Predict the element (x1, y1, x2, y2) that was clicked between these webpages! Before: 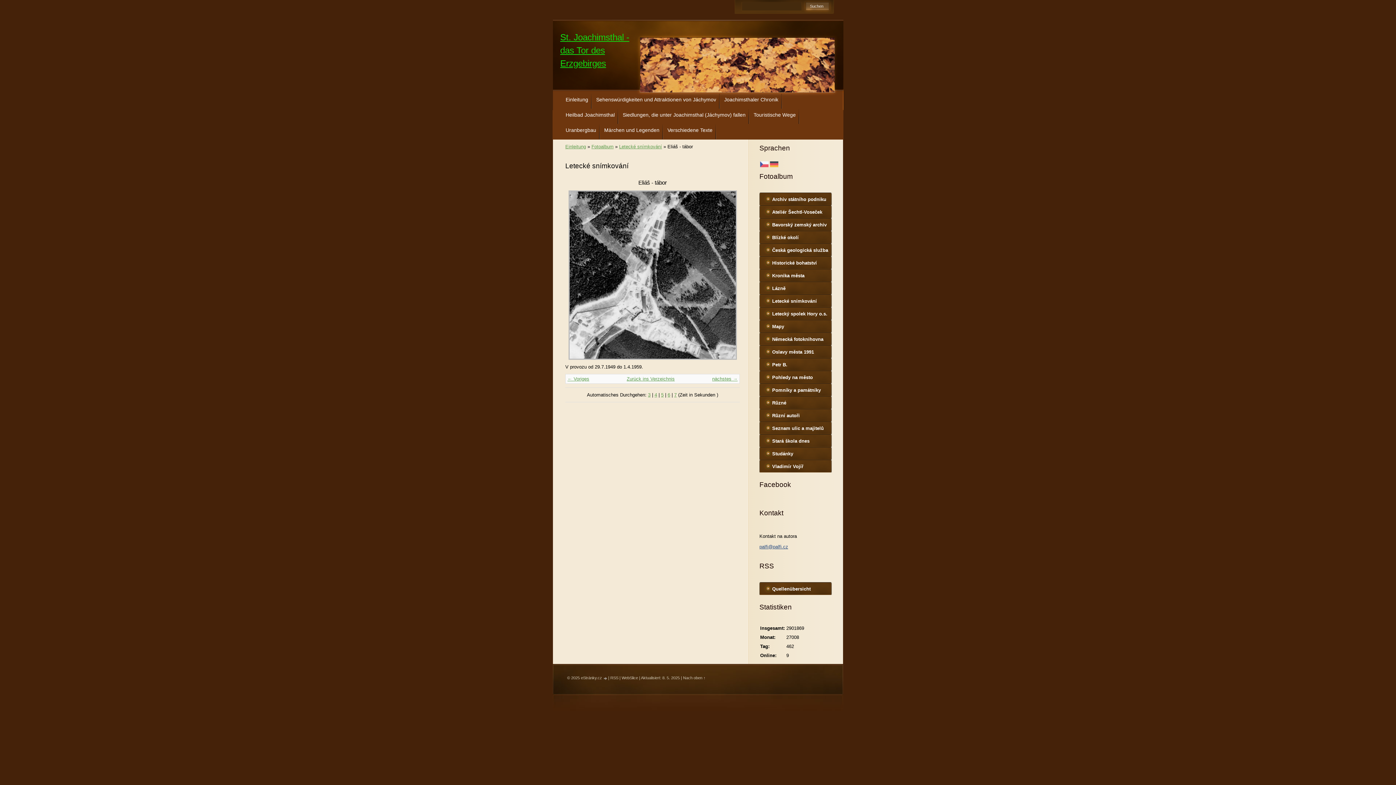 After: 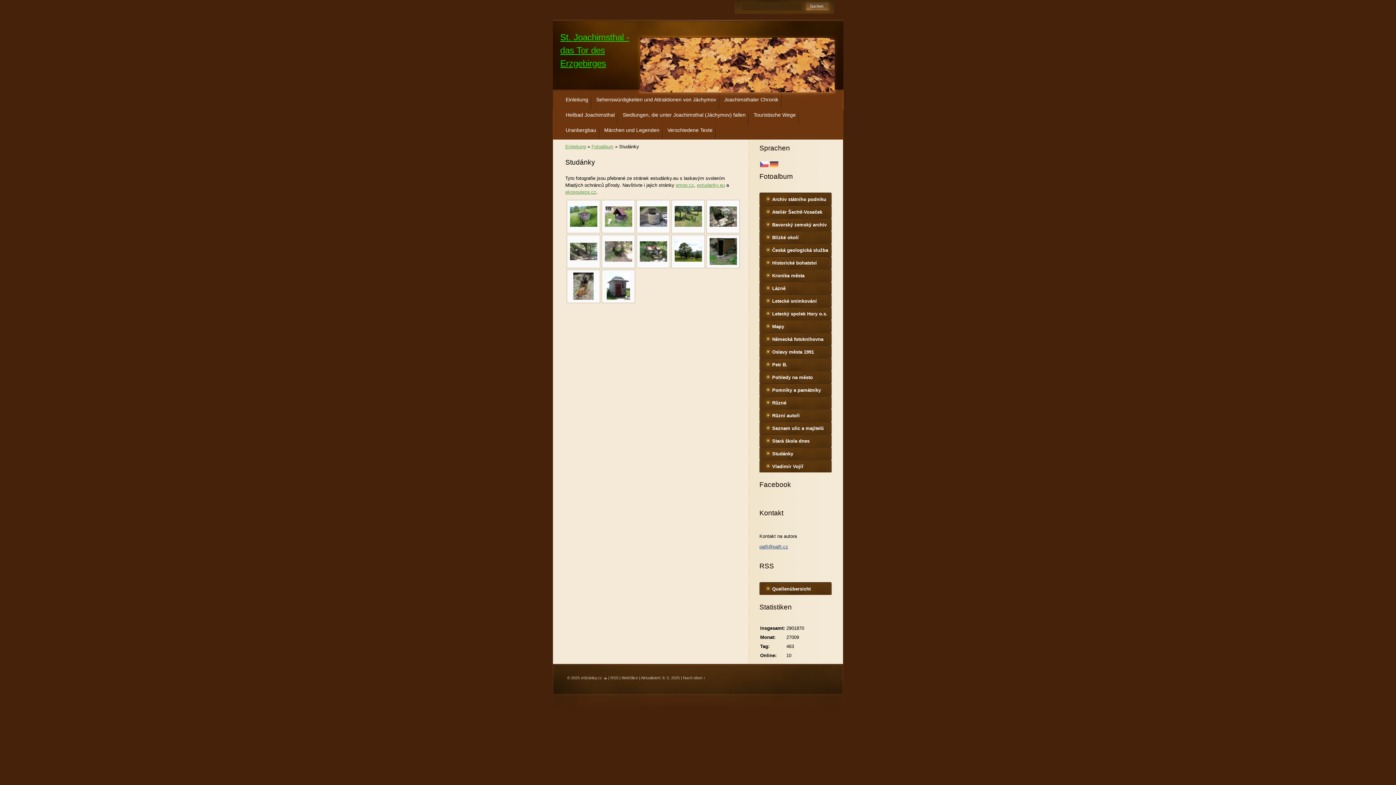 Action: label: Studánky bbox: (759, 447, 832, 460)